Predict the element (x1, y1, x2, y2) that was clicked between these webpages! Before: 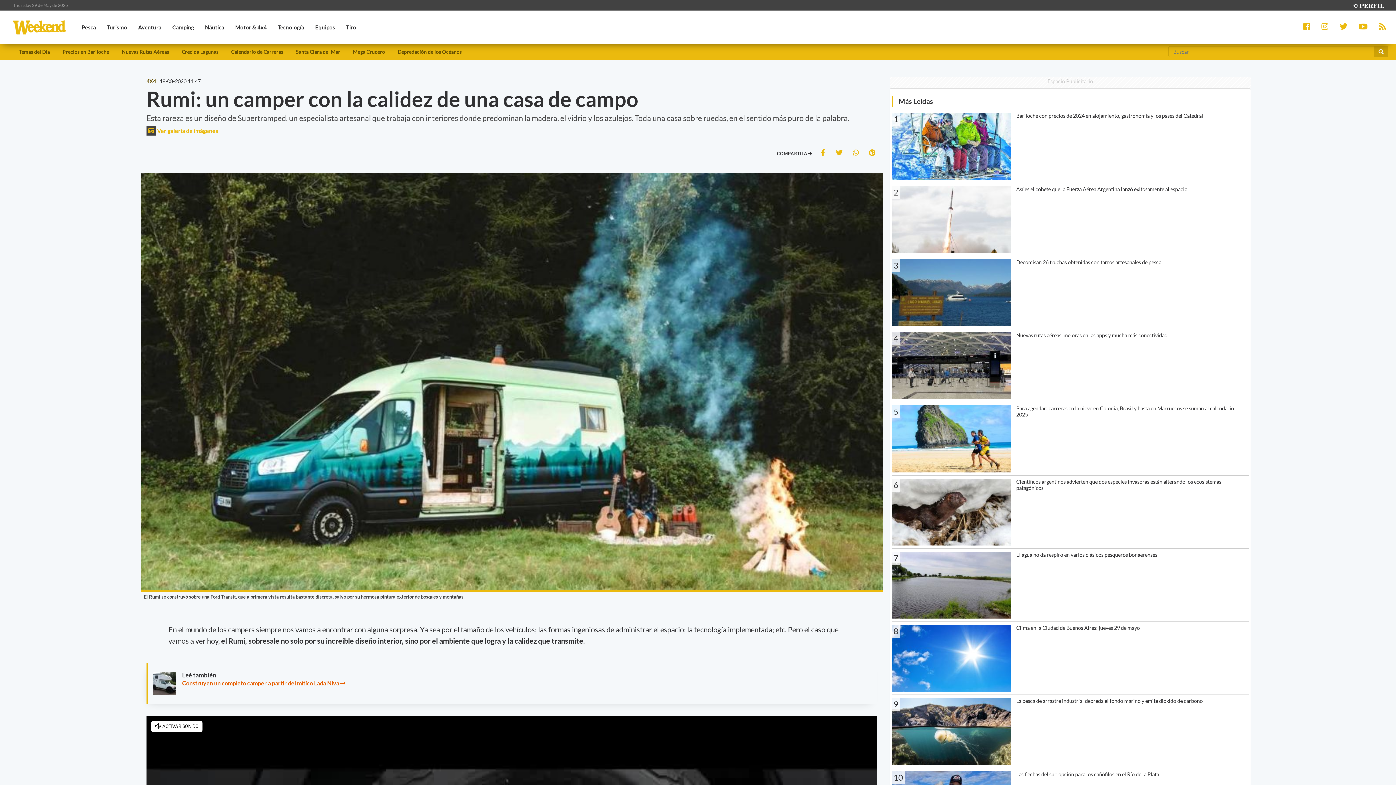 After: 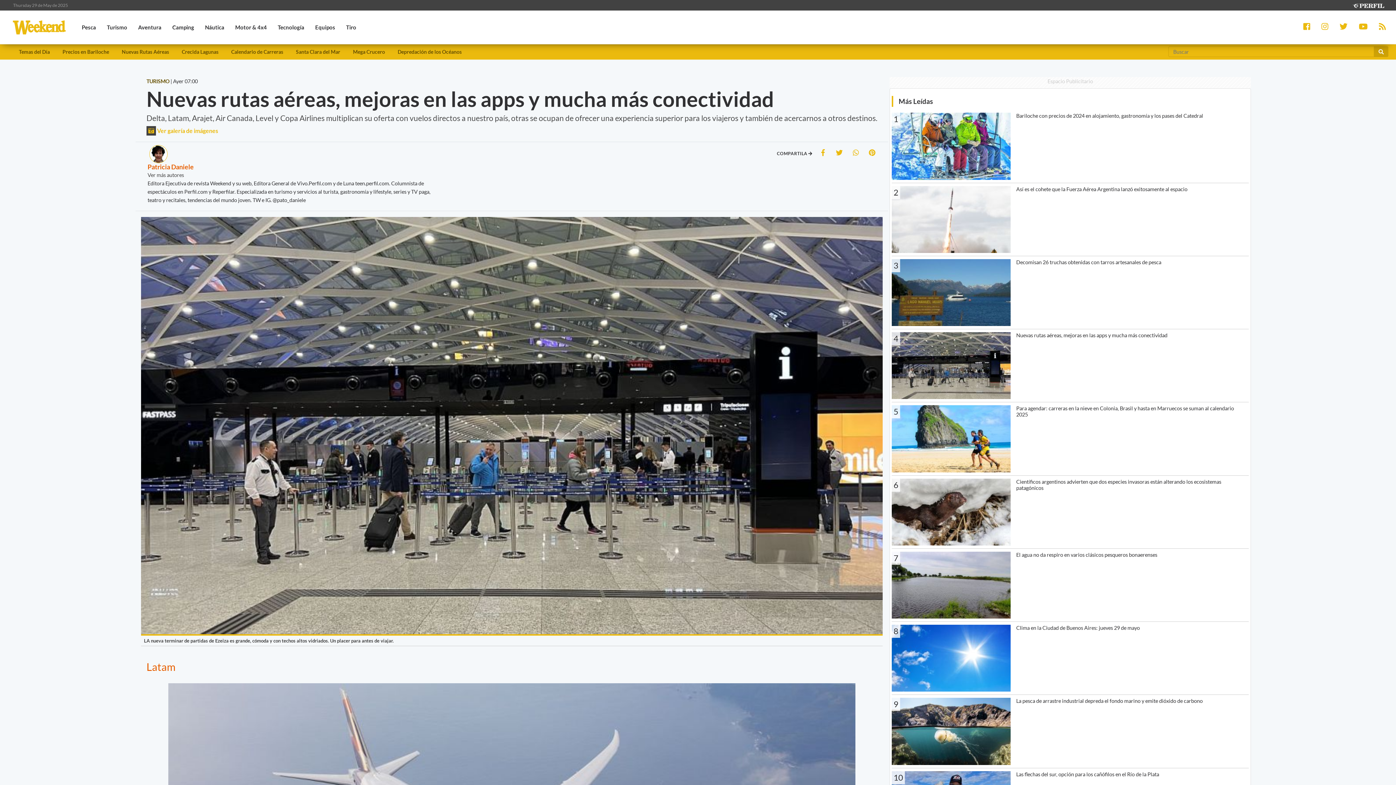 Action: label: Nuevas Rutas Aéreas bbox: (115, 44, 175, 59)